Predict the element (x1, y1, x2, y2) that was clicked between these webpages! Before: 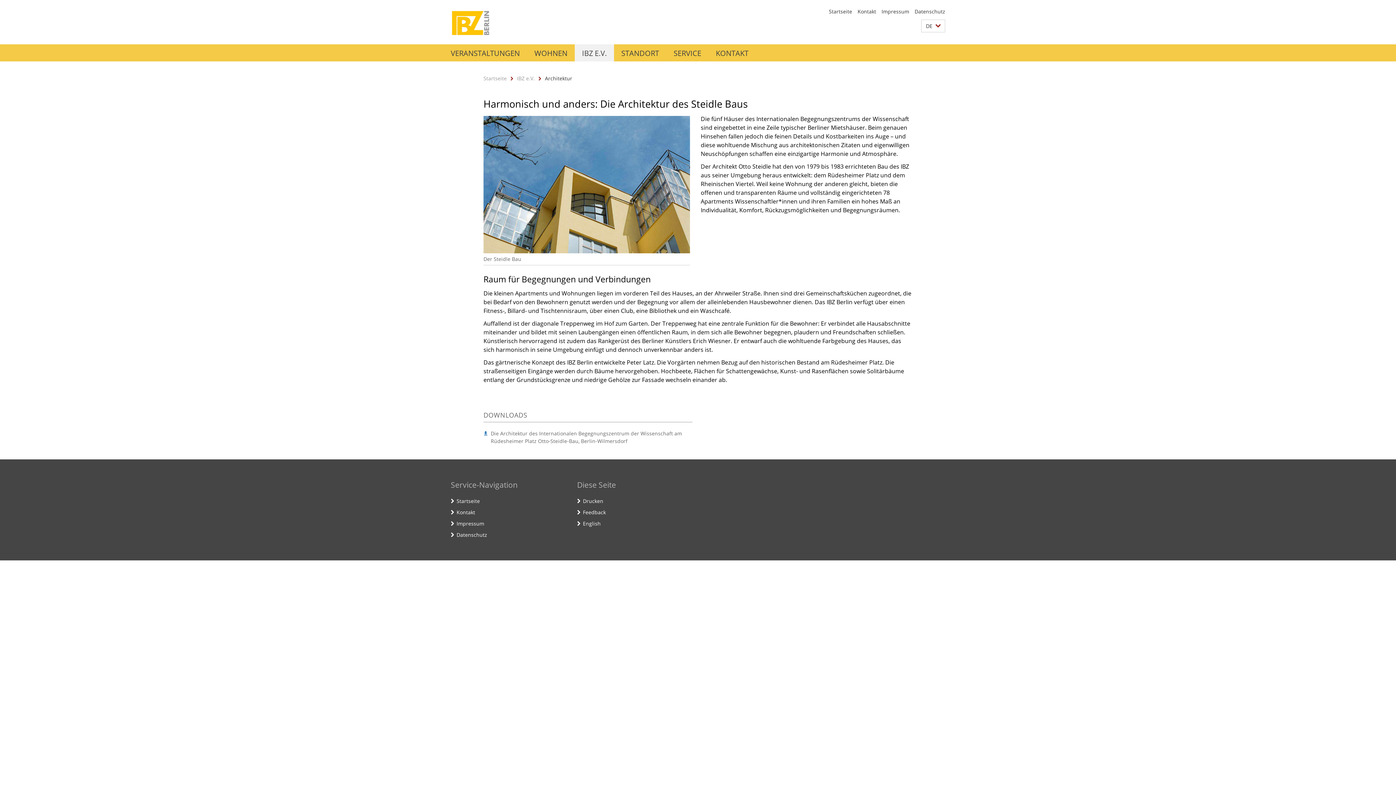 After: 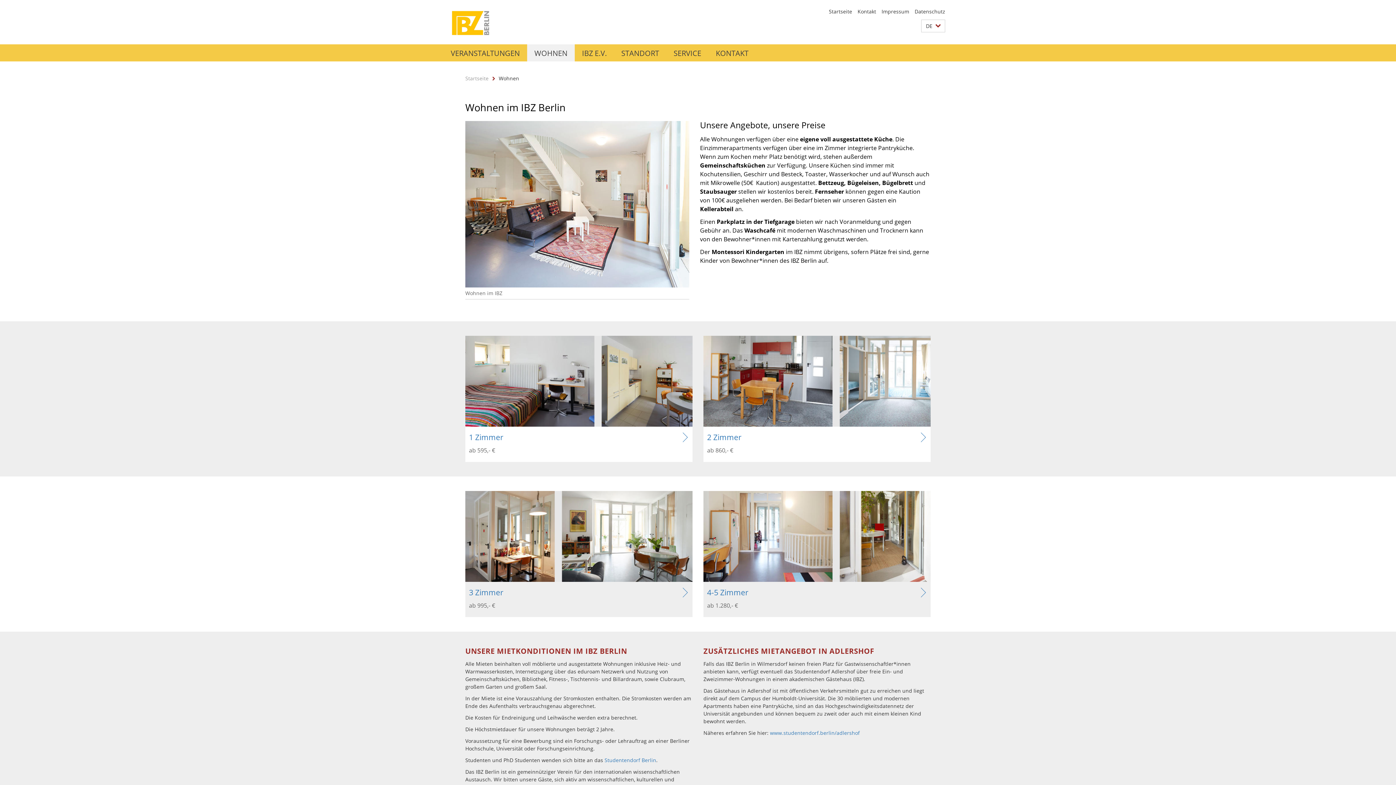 Action: label: WOHNEN bbox: (527, 44, 574, 61)